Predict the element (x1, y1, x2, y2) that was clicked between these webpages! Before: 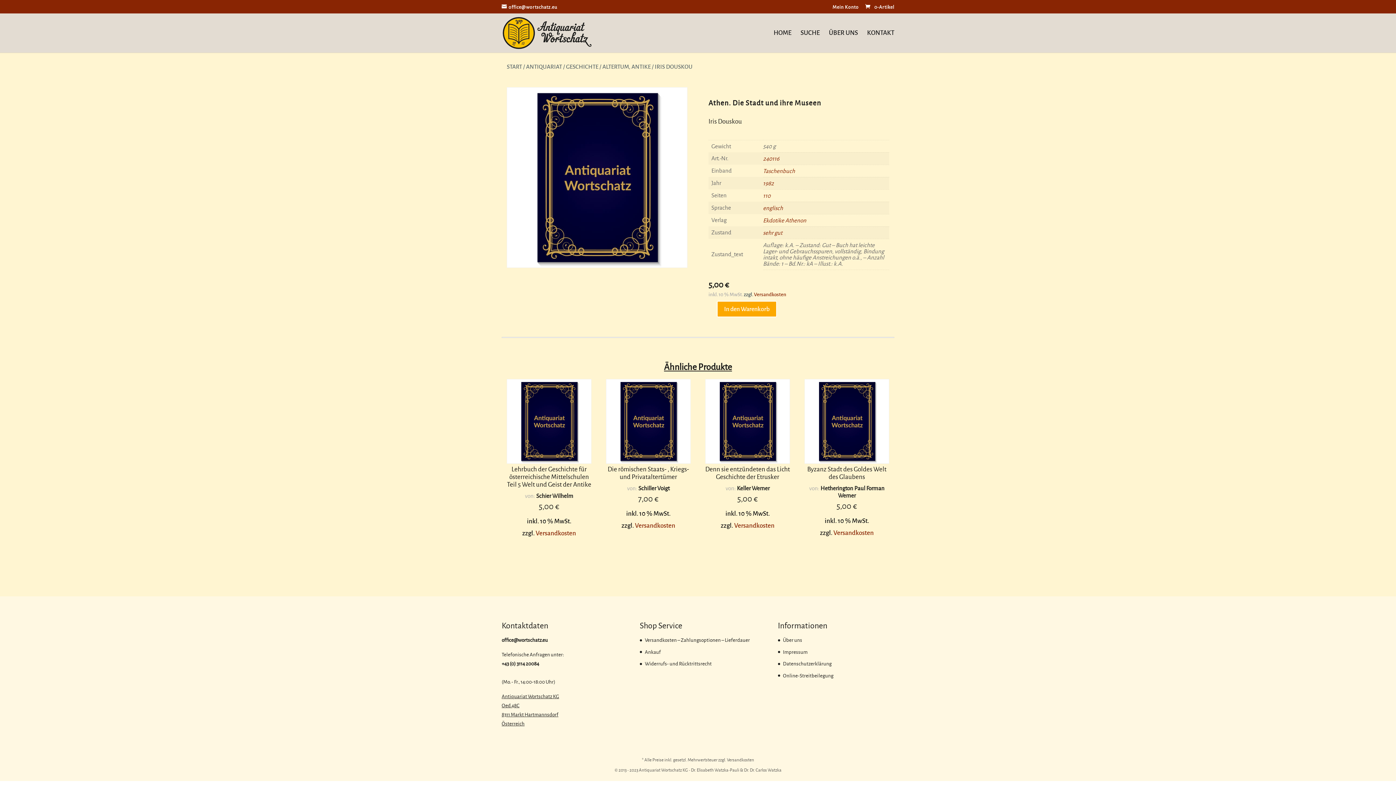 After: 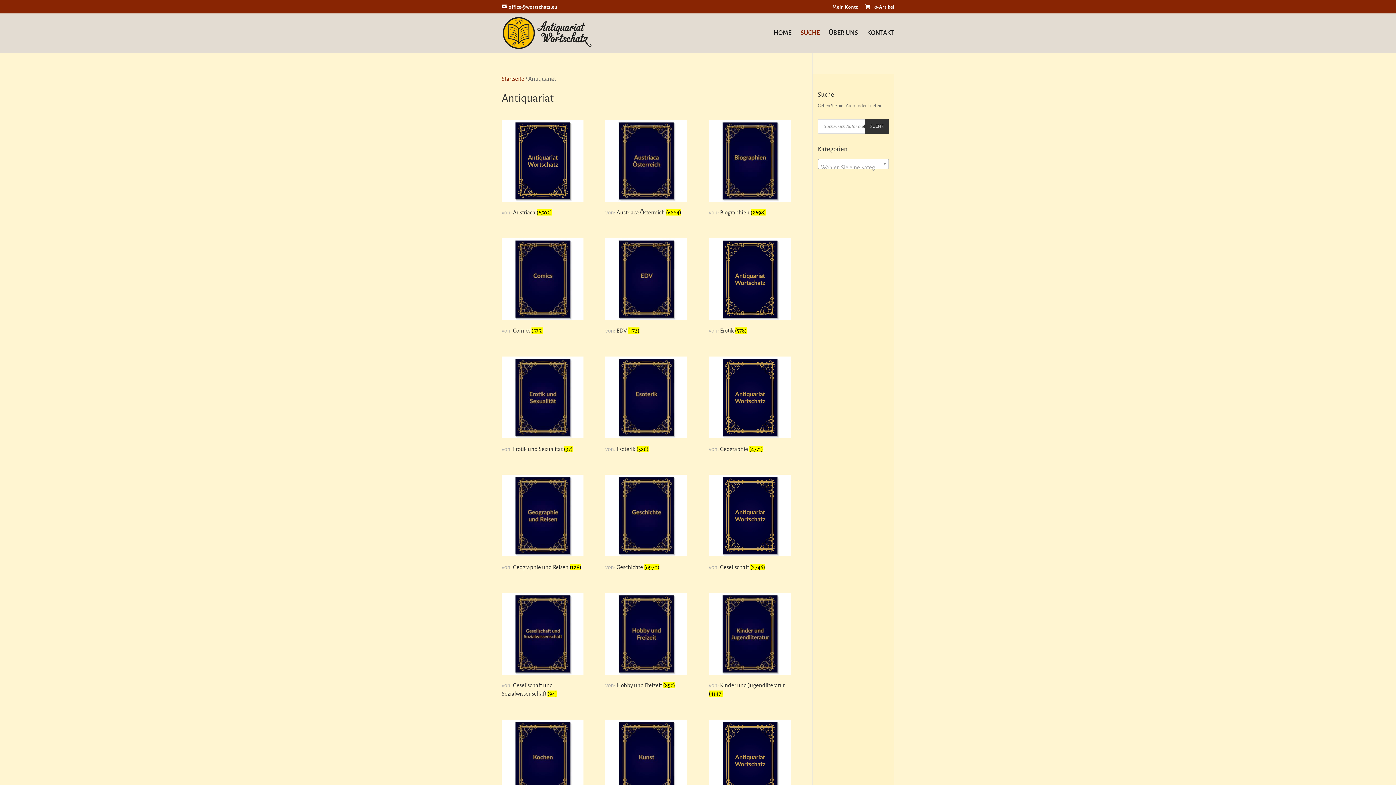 Action: bbox: (526, 63, 562, 69) label: ANTIQUARIAT